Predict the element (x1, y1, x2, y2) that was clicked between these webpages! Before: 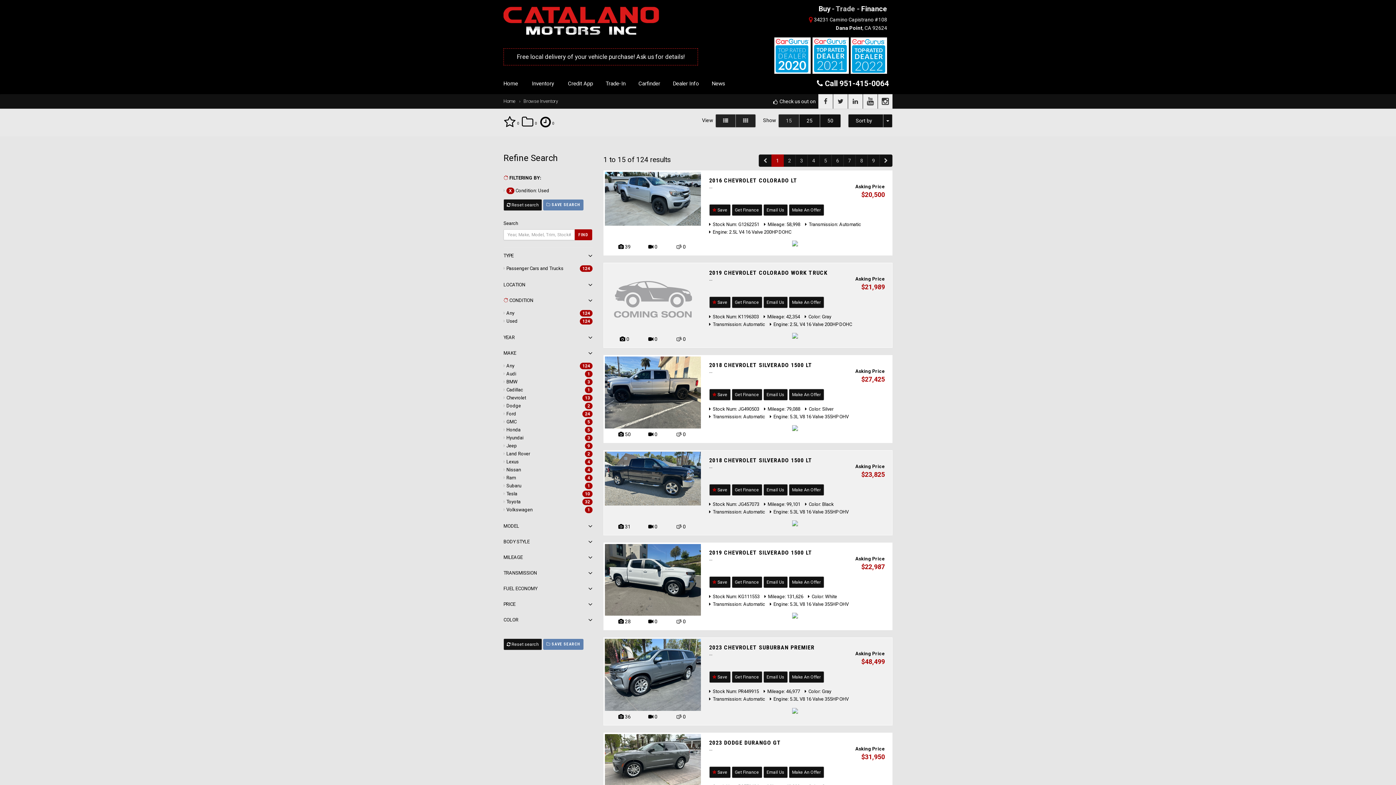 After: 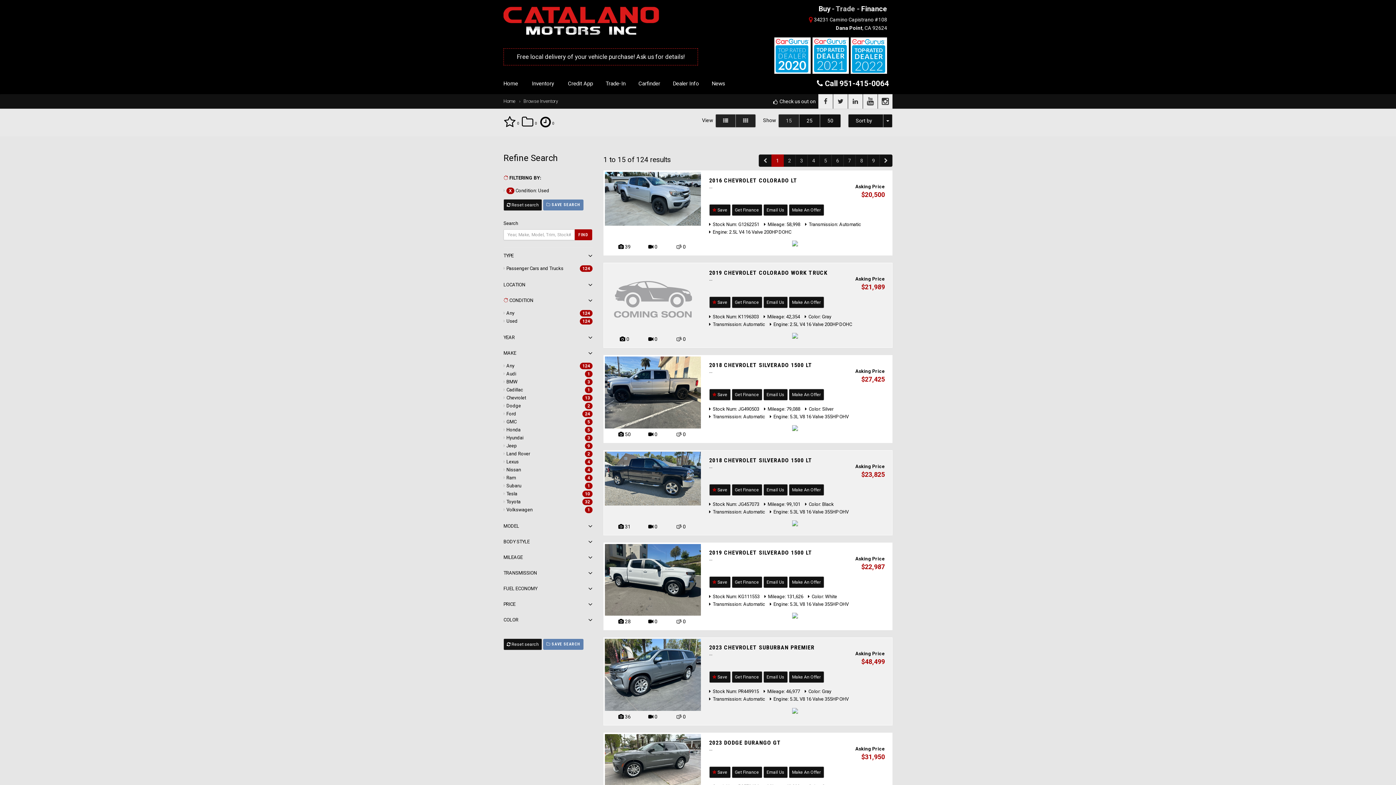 Action: bbox: (792, 332, 801, 338)